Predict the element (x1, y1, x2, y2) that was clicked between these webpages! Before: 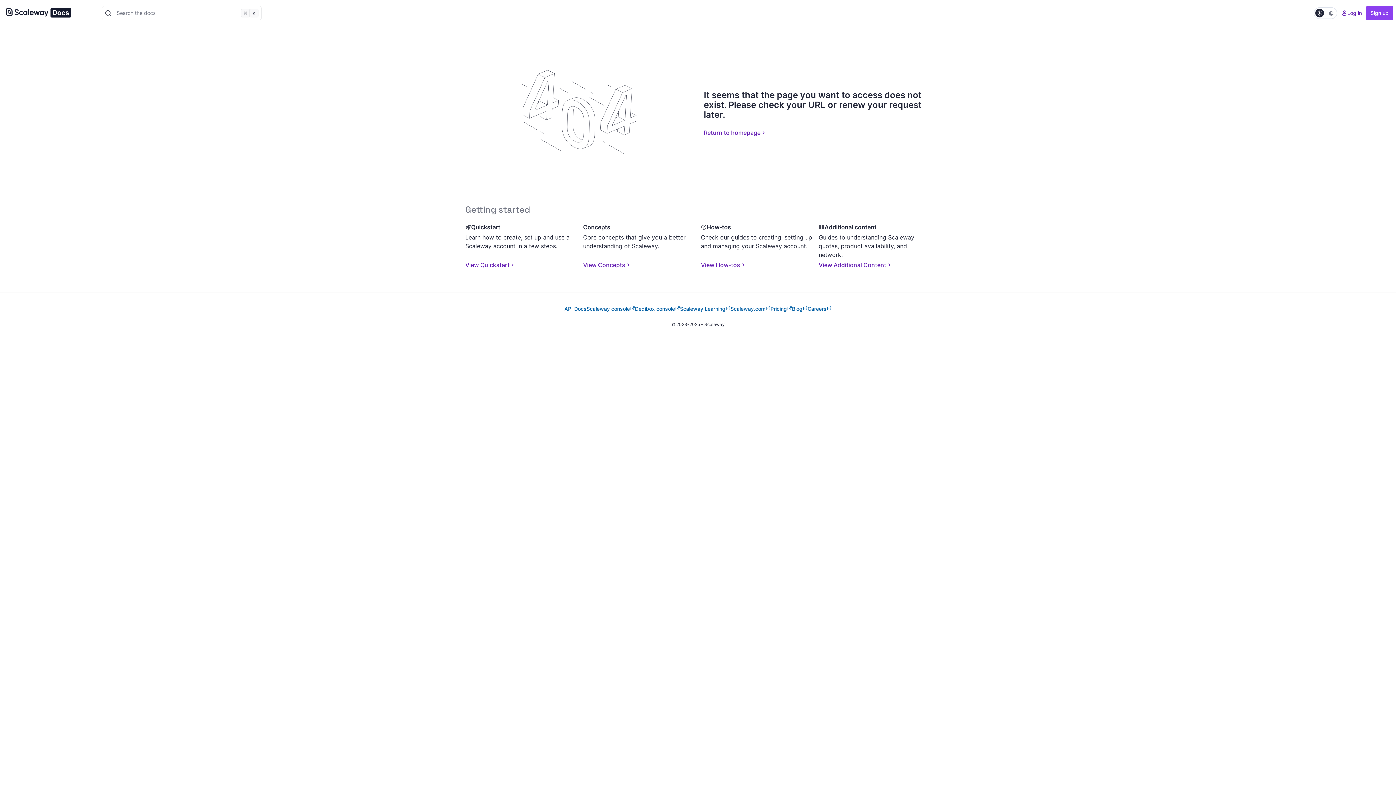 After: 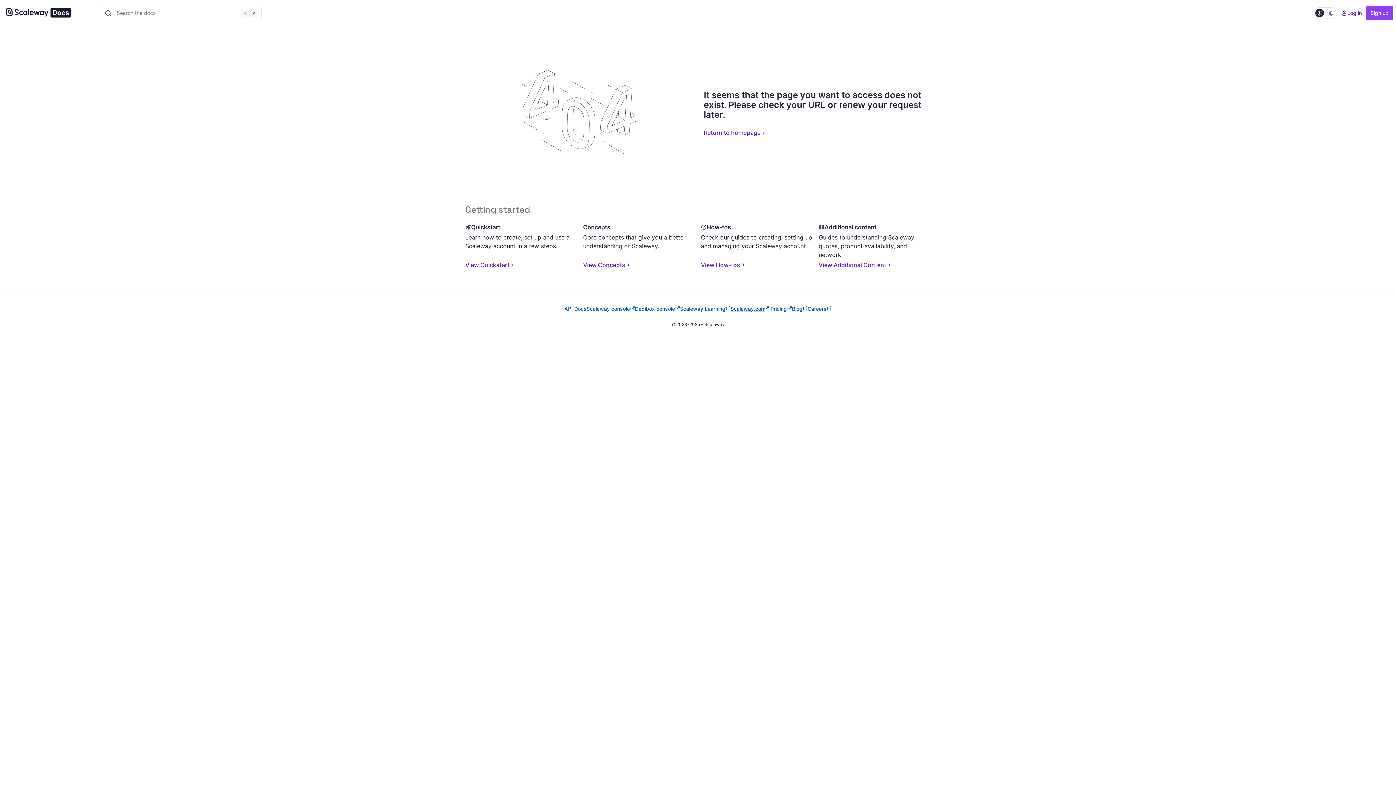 Action: bbox: (730, 304, 770, 313) label: Scaleway.com